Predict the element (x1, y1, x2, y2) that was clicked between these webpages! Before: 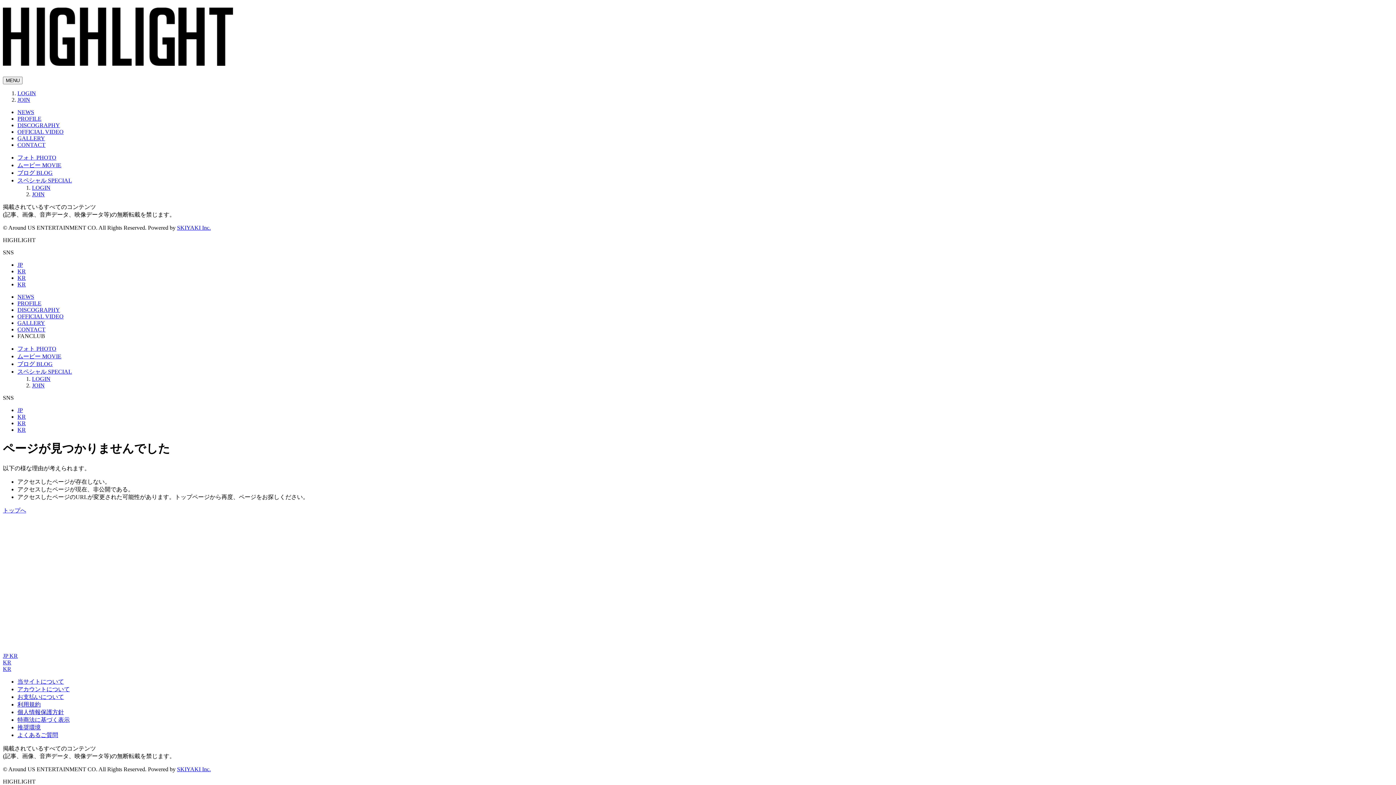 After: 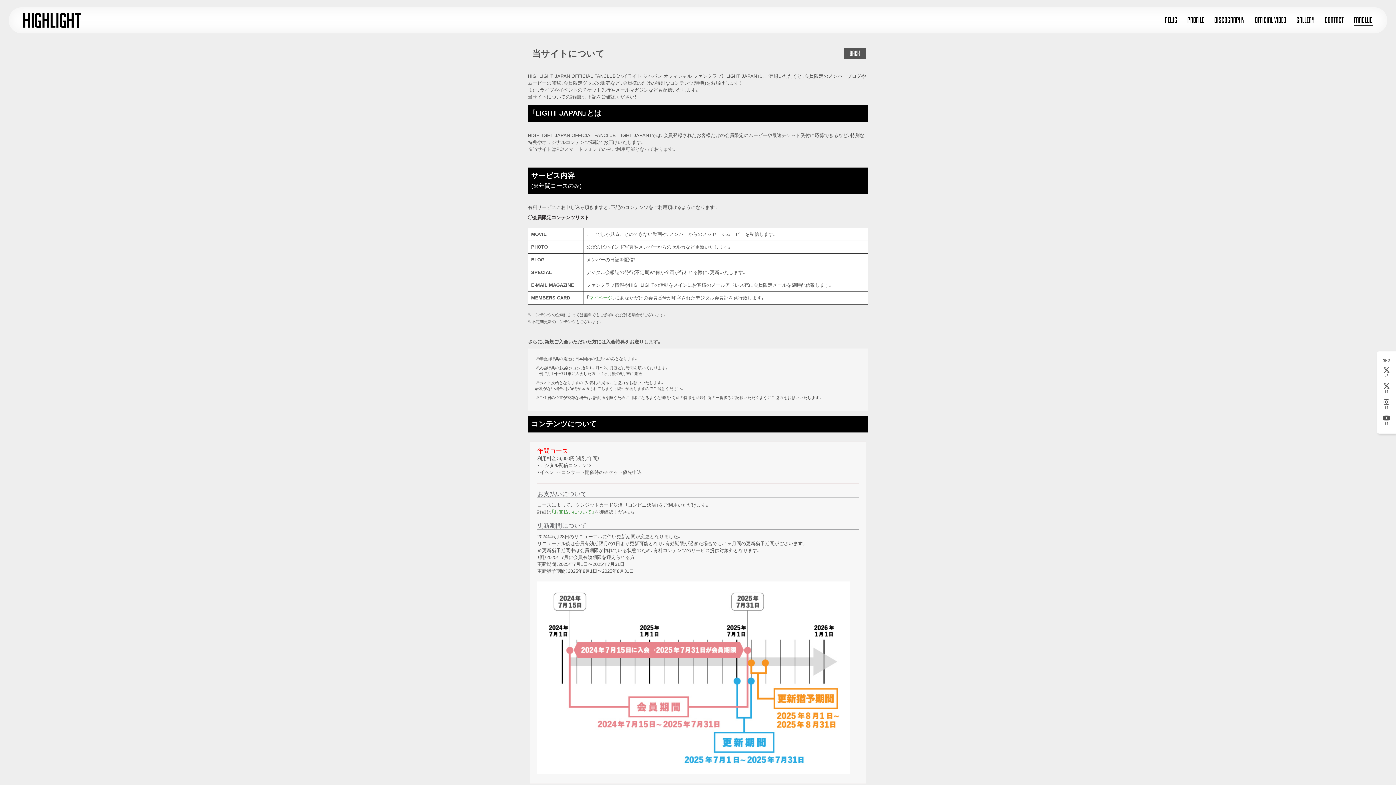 Action: label: 当サイトについて bbox: (17, 678, 64, 685)